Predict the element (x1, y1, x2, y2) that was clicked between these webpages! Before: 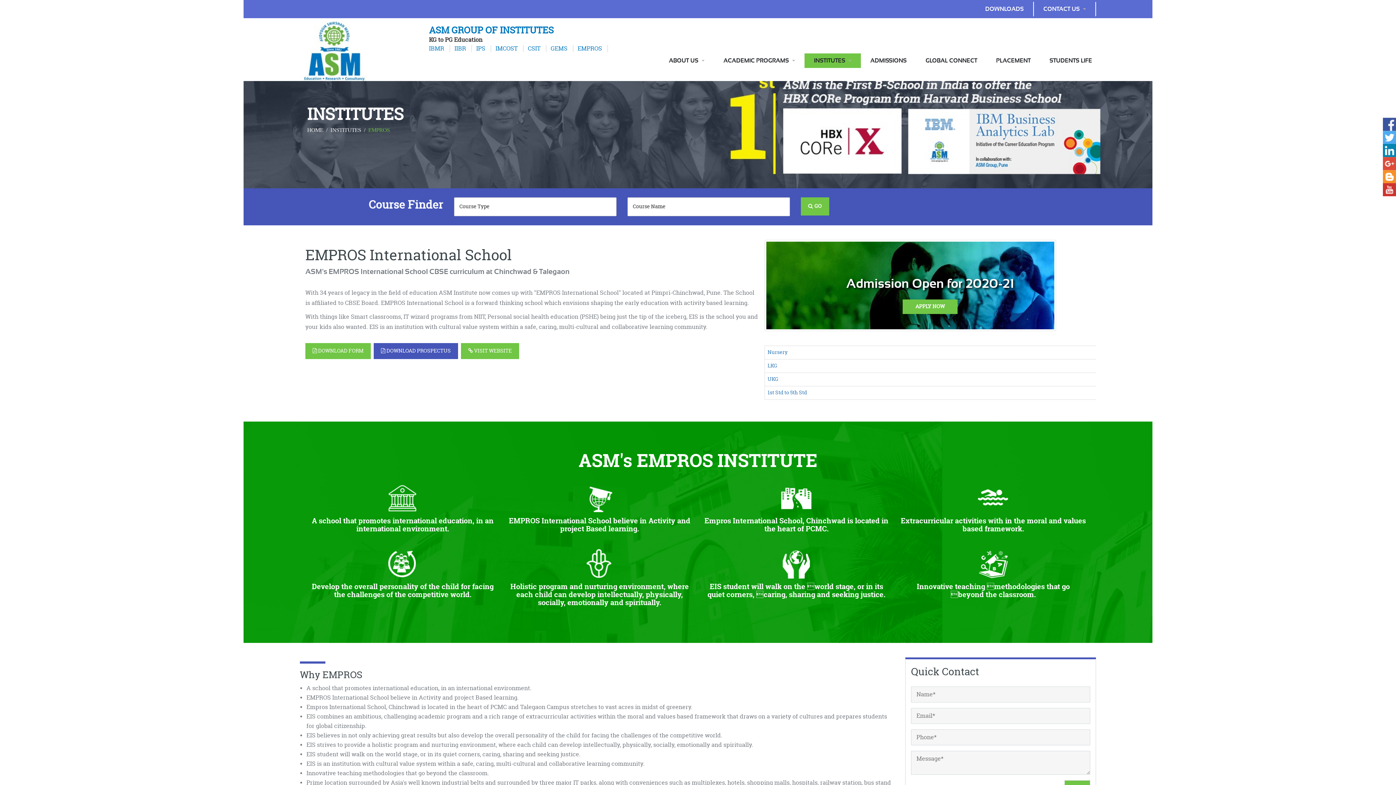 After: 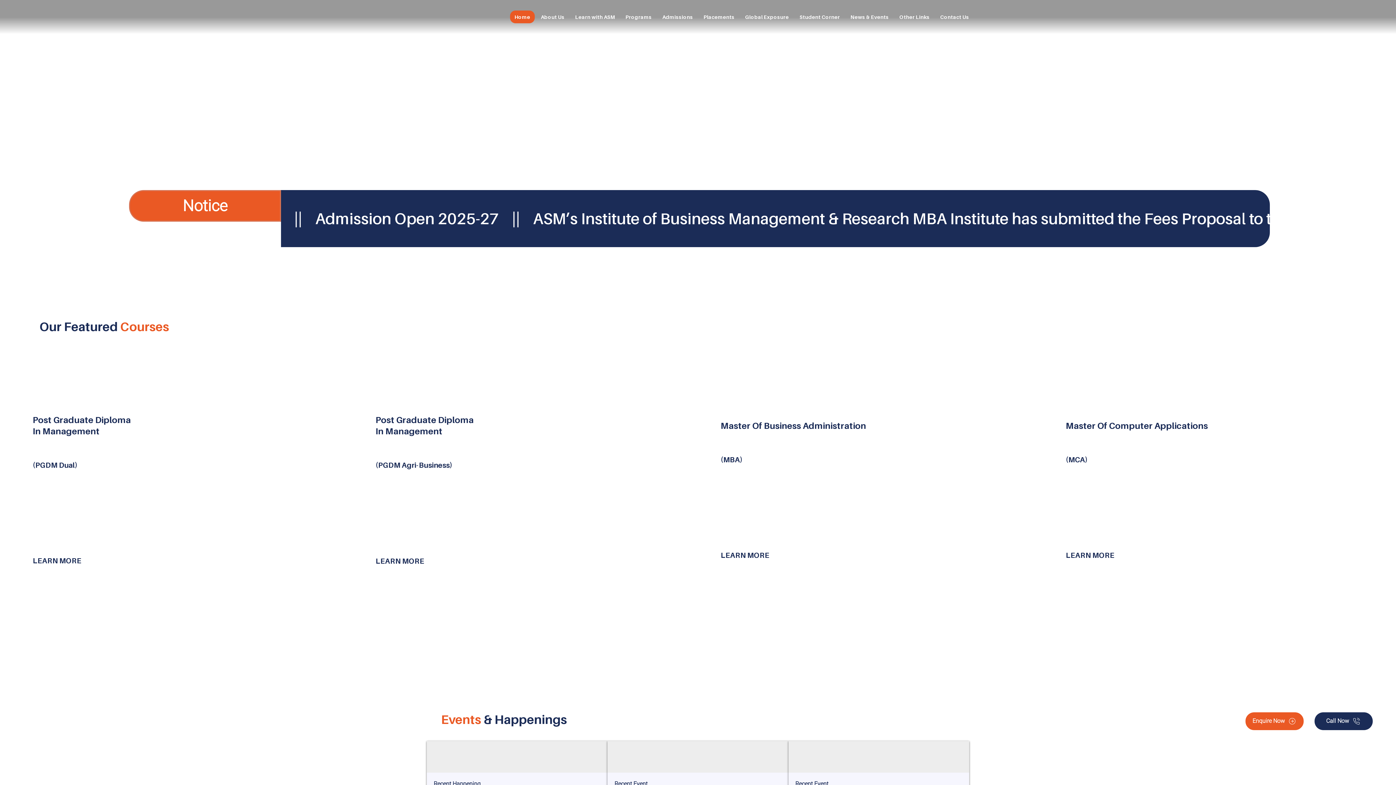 Action: label: APPLY NOW bbox: (903, 299, 957, 314)